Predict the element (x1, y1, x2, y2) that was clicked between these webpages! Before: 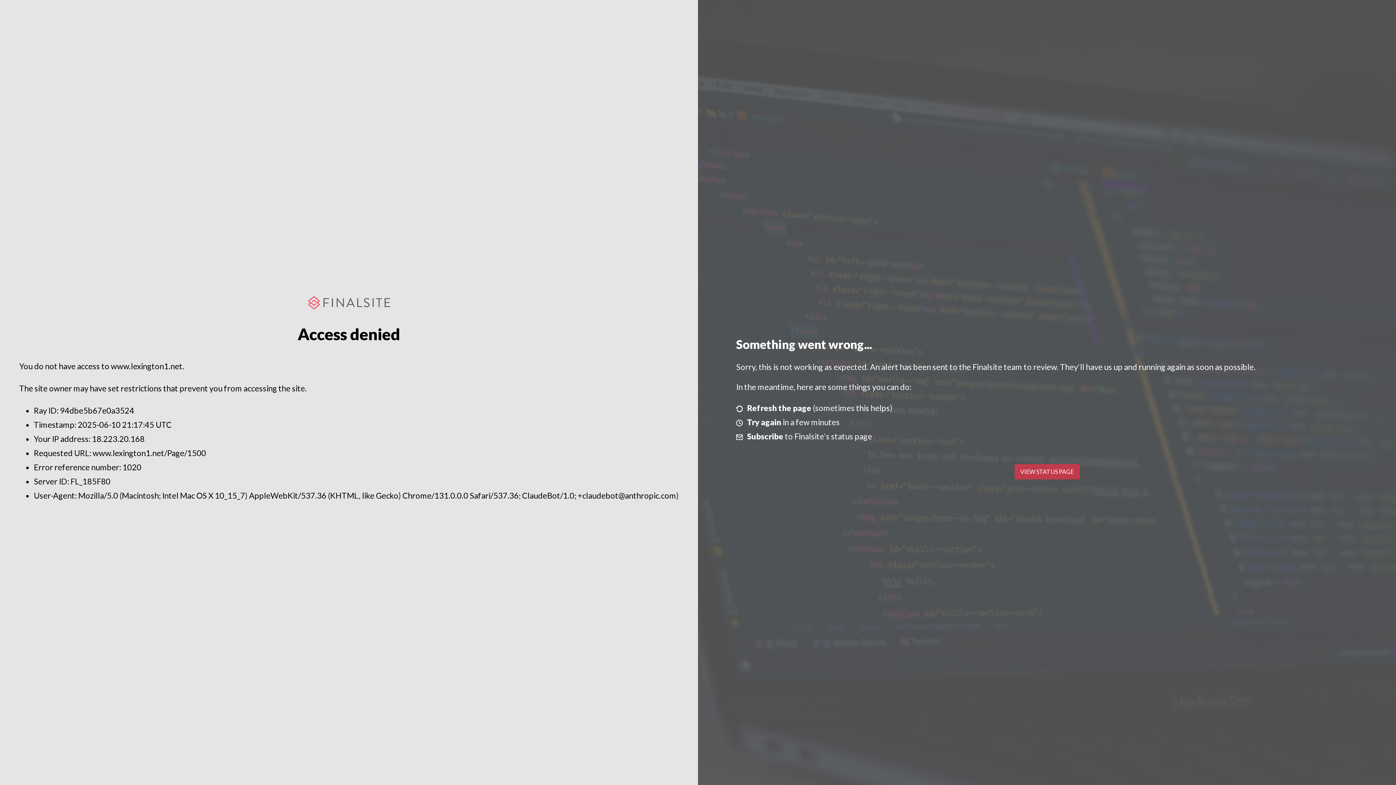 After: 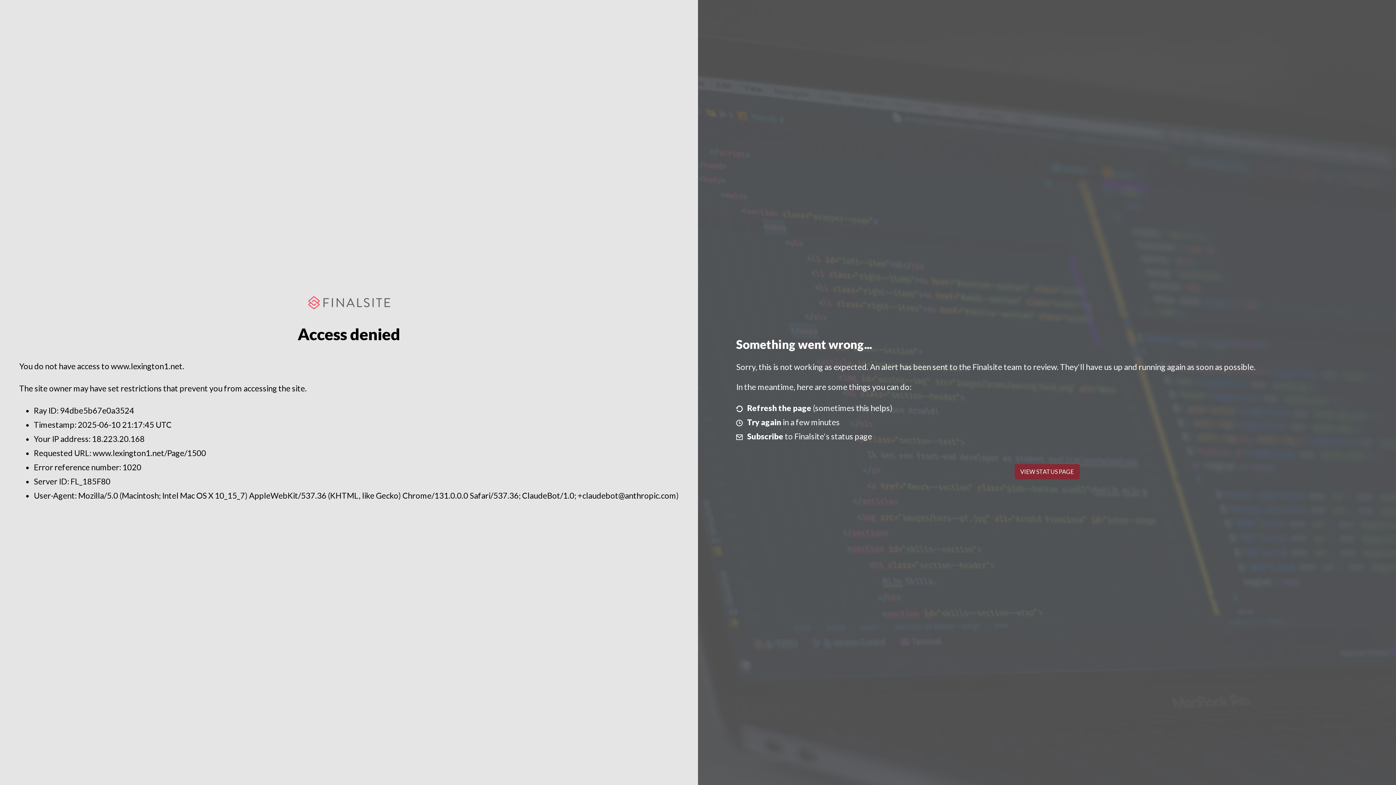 Action: label: VIEW STATUS PAGE bbox: (1014, 464, 1079, 479)